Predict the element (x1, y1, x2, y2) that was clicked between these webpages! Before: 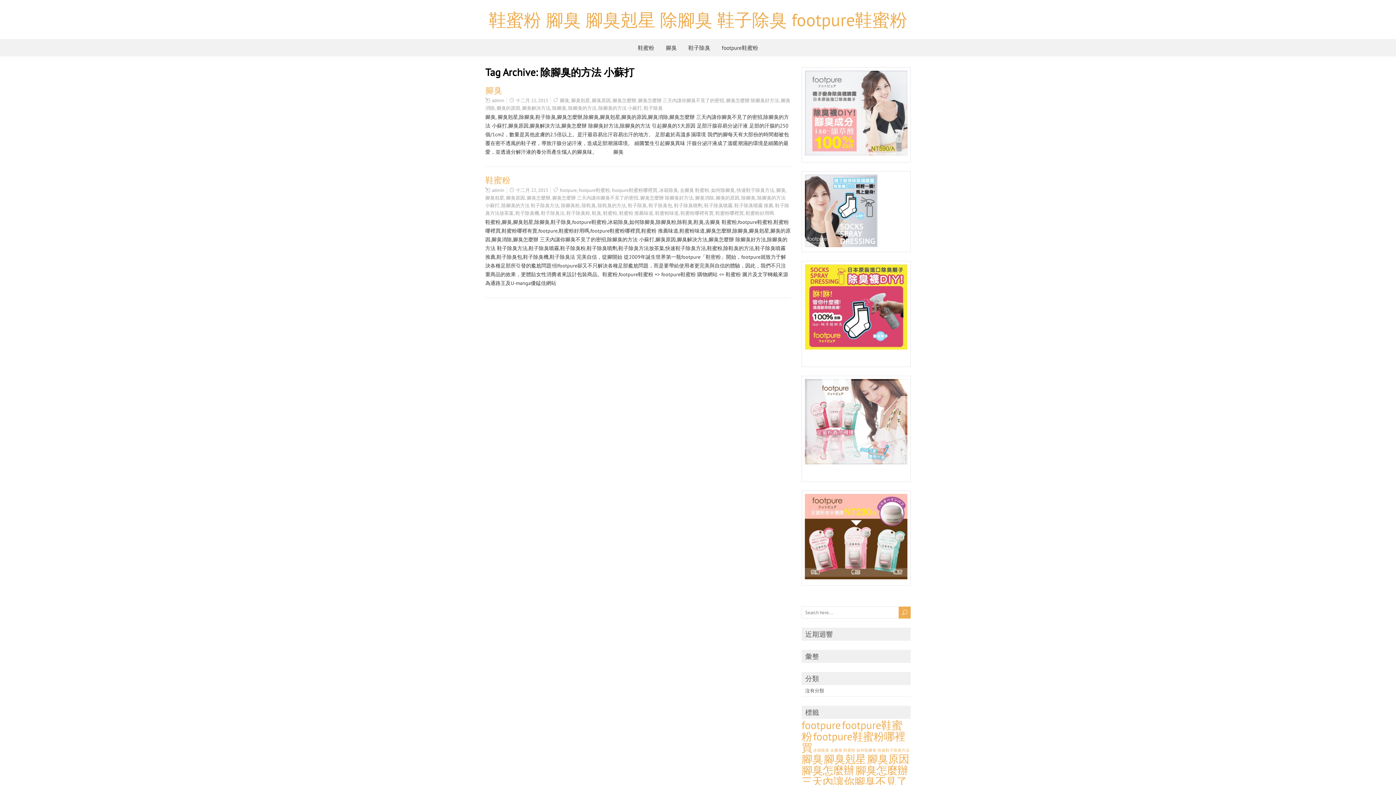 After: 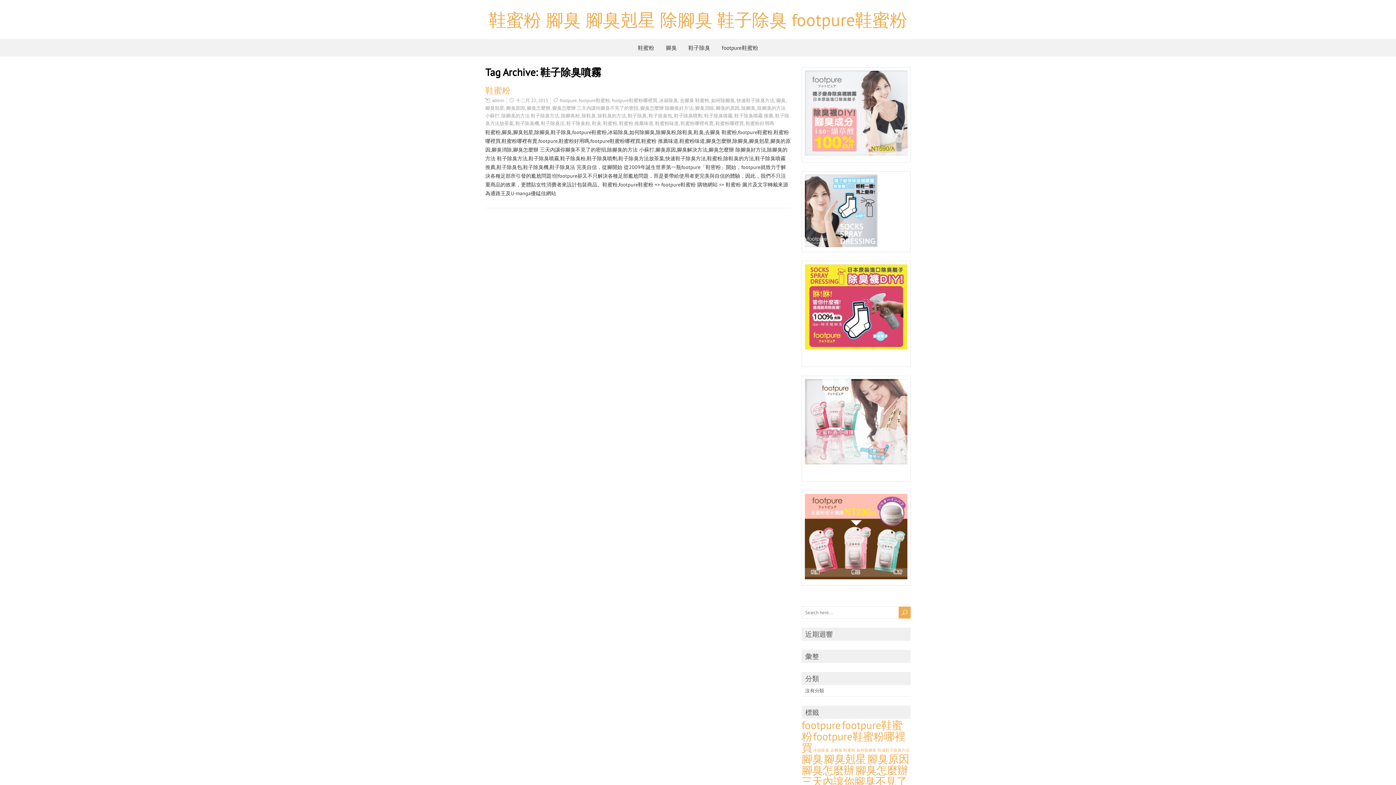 Action: bbox: (704, 202, 732, 208) label: 鞋子除臭噴霧